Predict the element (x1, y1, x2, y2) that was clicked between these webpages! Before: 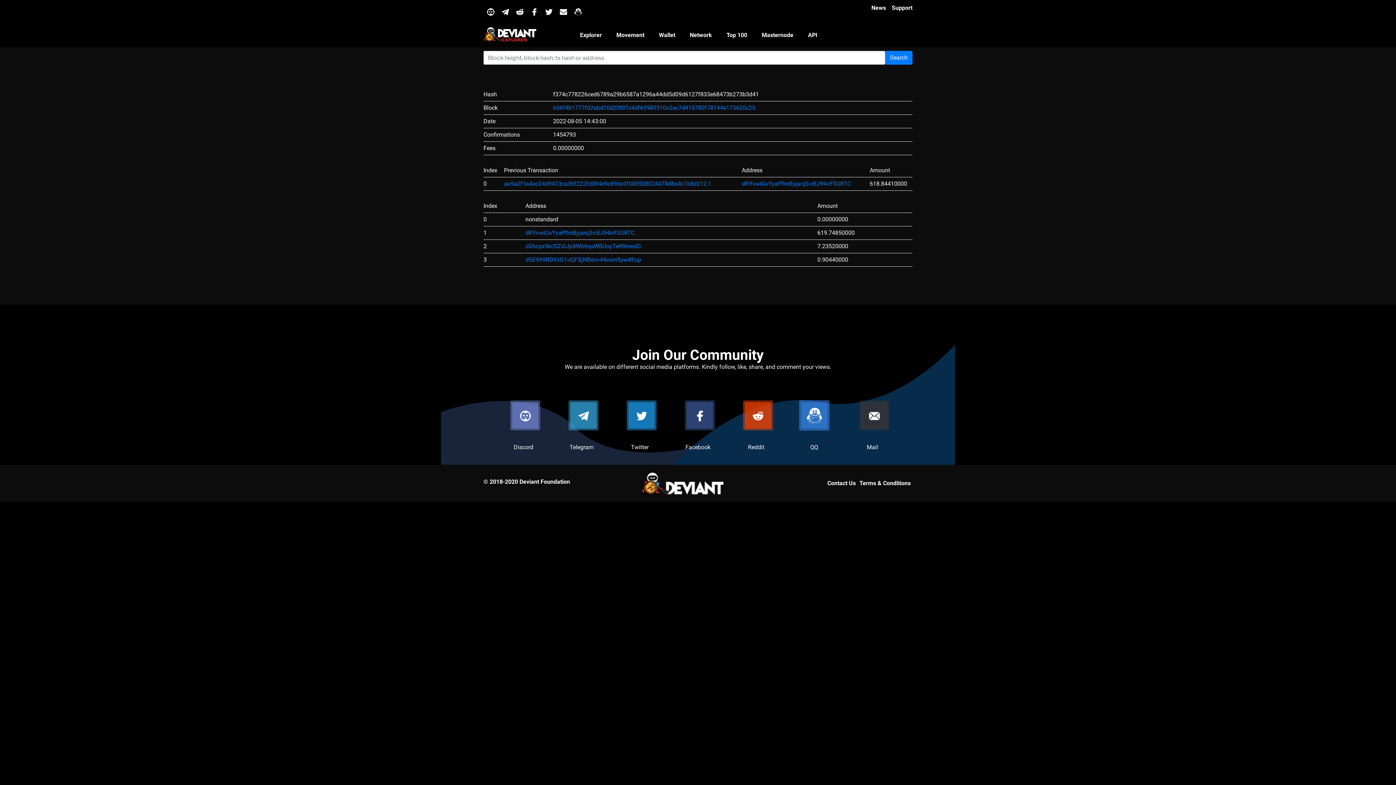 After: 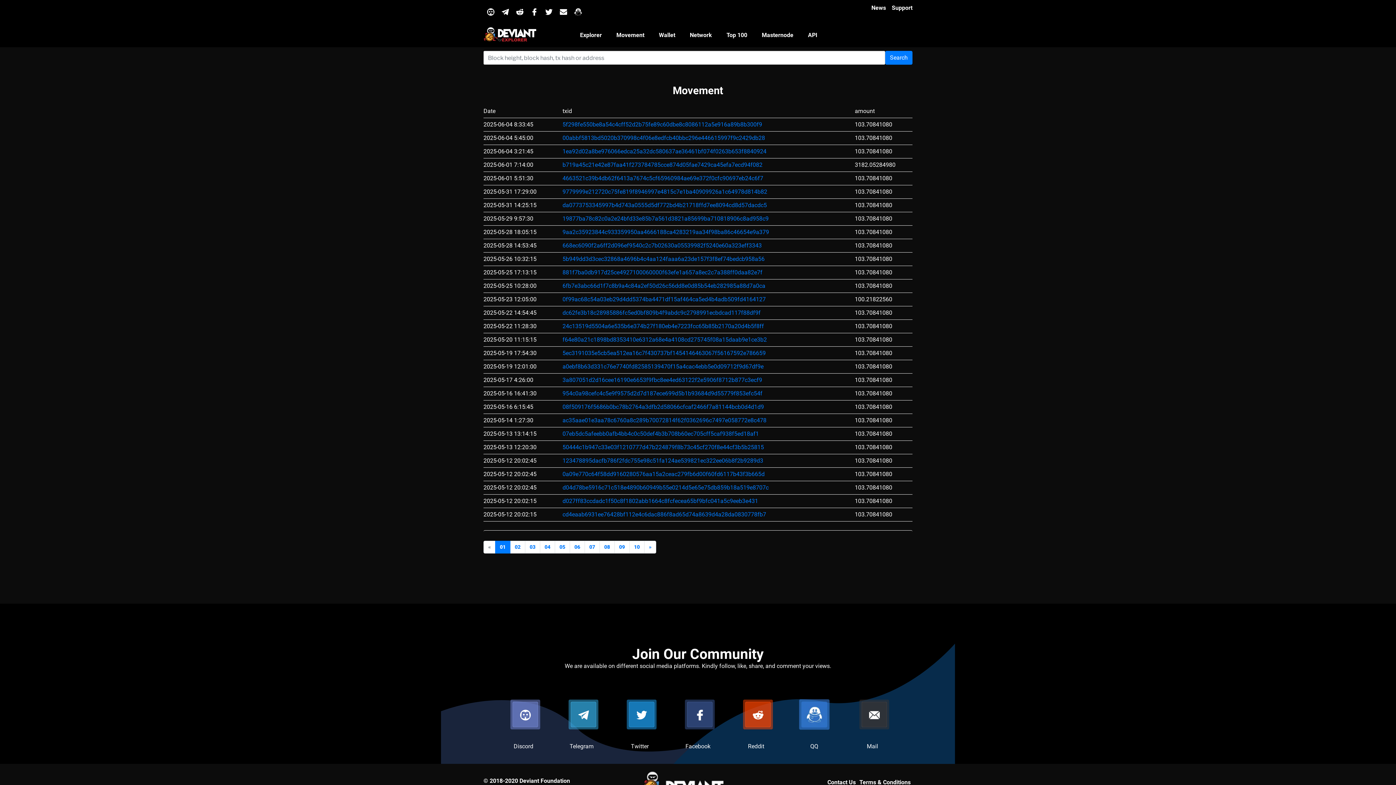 Action: label: Movement bbox: (609, 26, 651, 43)